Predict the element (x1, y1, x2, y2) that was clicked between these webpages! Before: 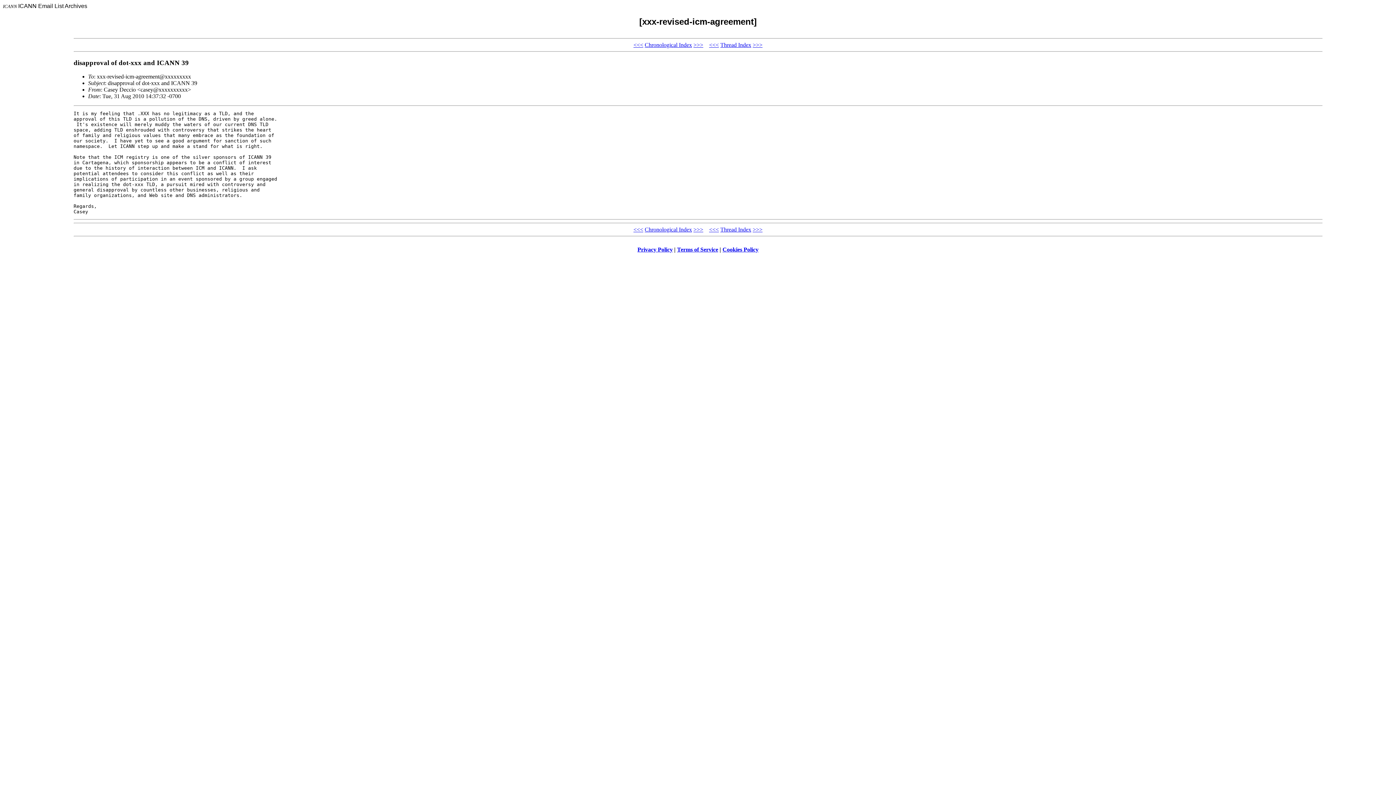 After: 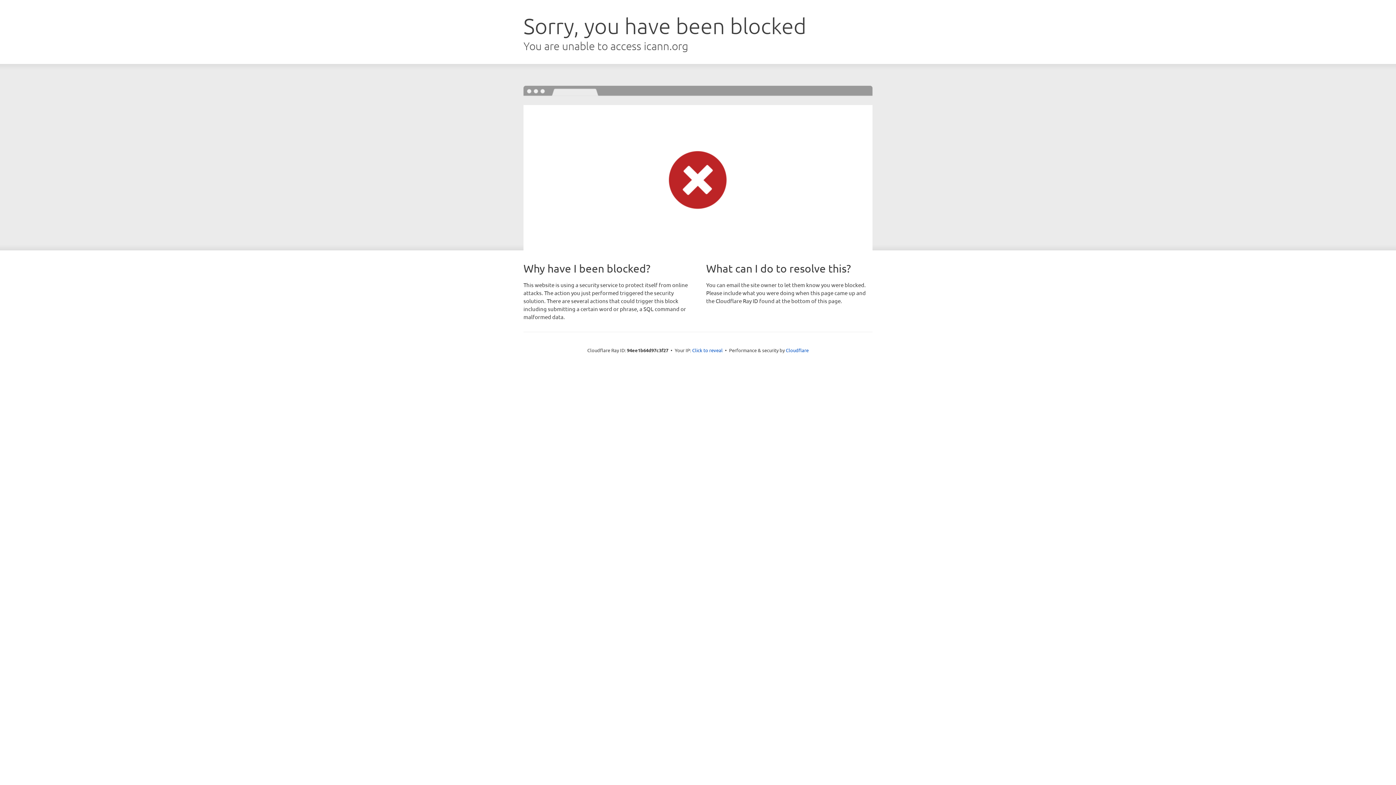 Action: bbox: (637, 246, 672, 252) label: Privacy Policy